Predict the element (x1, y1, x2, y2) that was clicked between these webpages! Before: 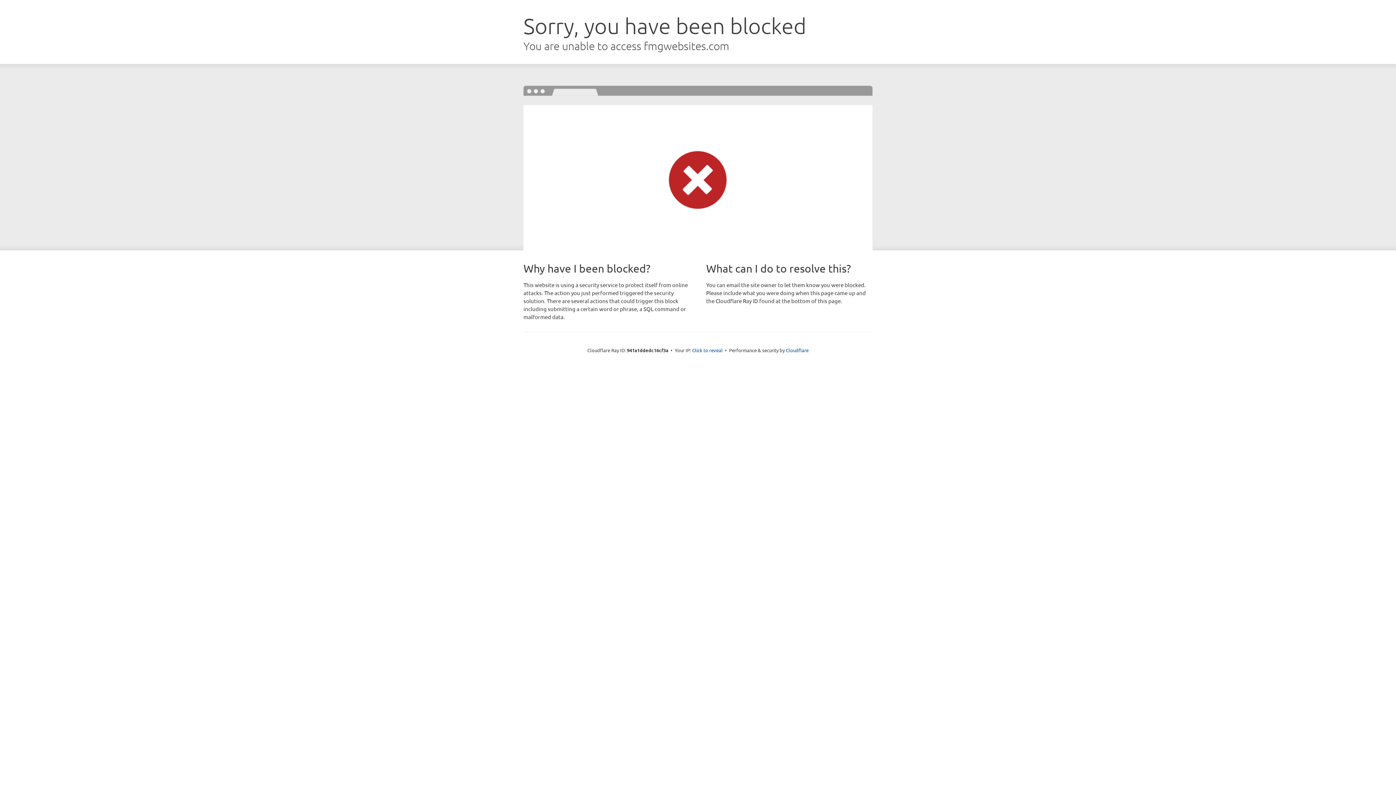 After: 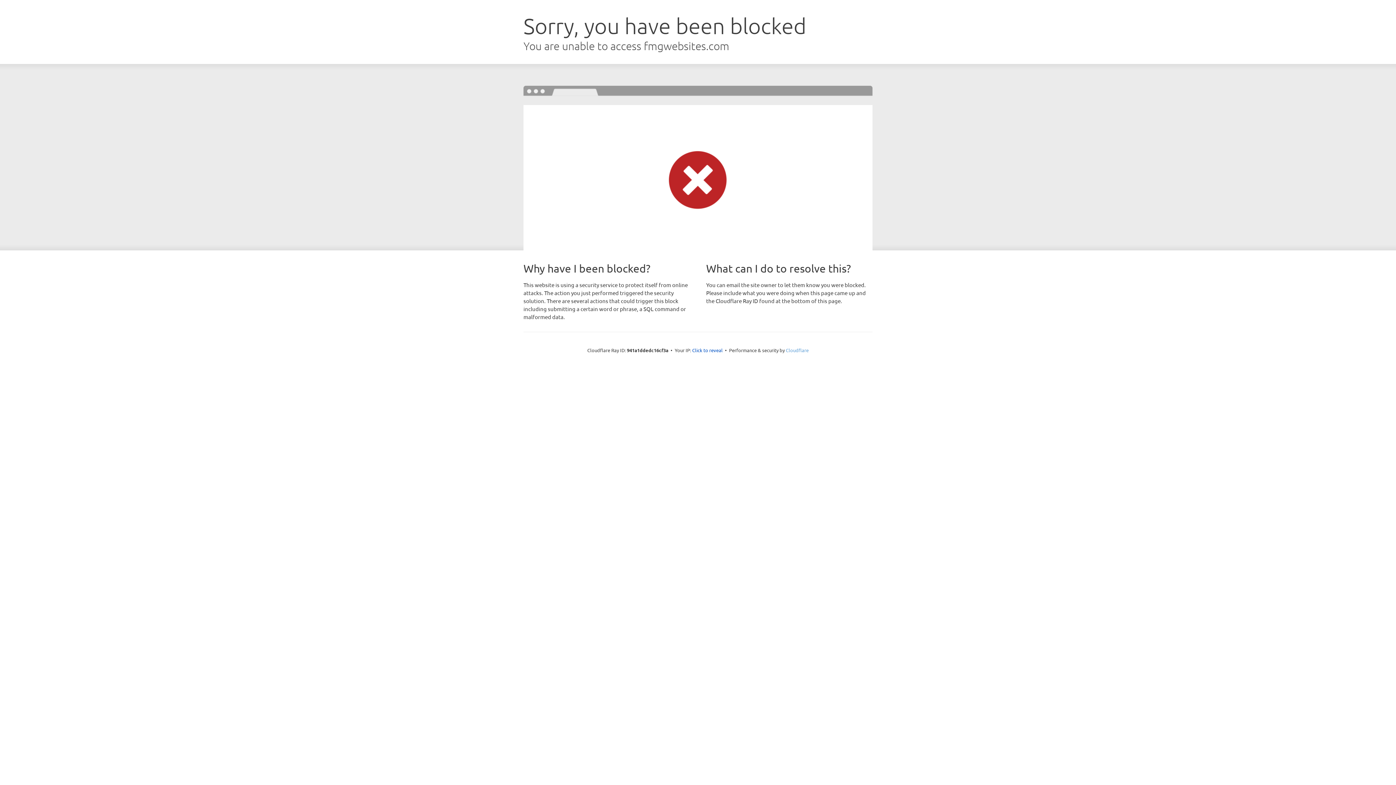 Action: bbox: (786, 347, 808, 353) label: Cloudflare